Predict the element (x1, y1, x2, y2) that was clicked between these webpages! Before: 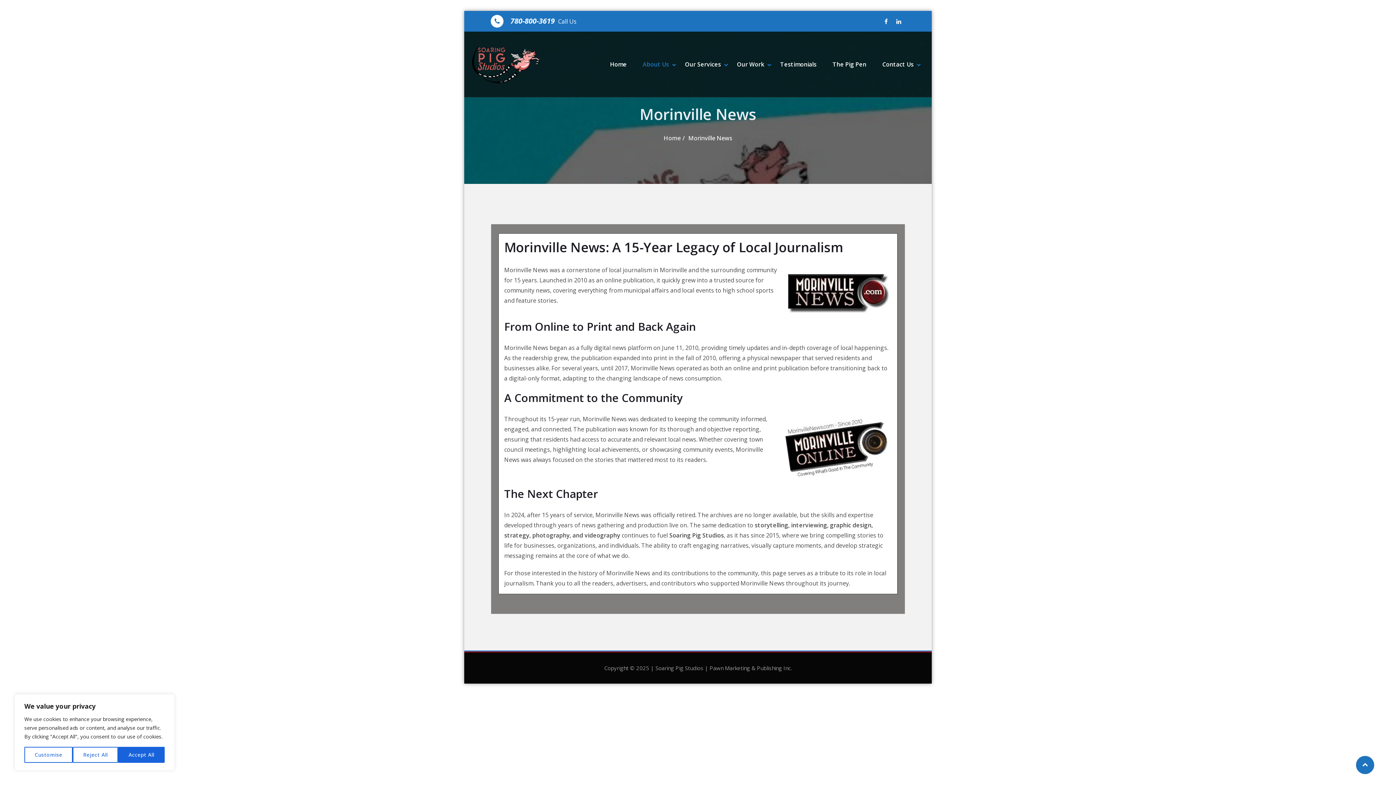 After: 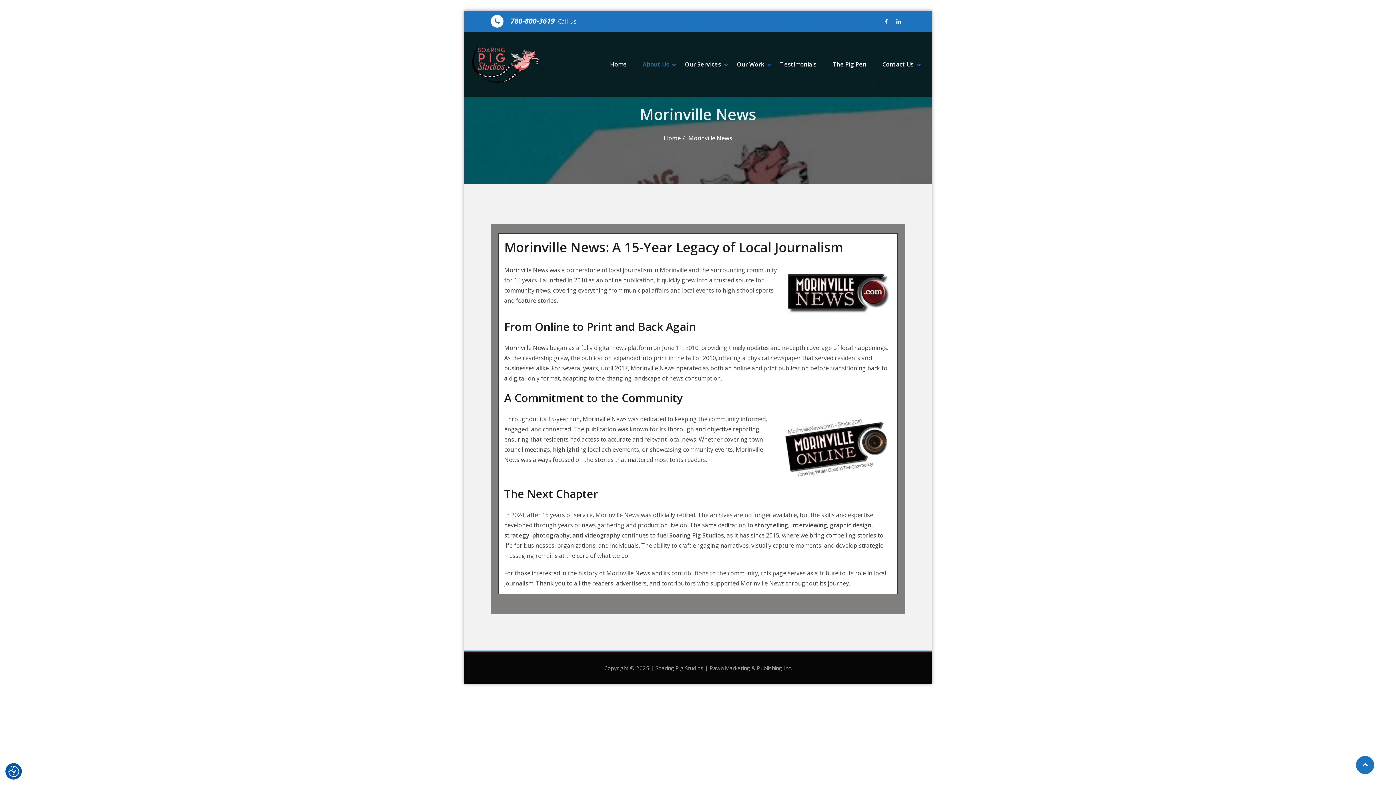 Action: label: Accept All bbox: (118, 747, 164, 763)